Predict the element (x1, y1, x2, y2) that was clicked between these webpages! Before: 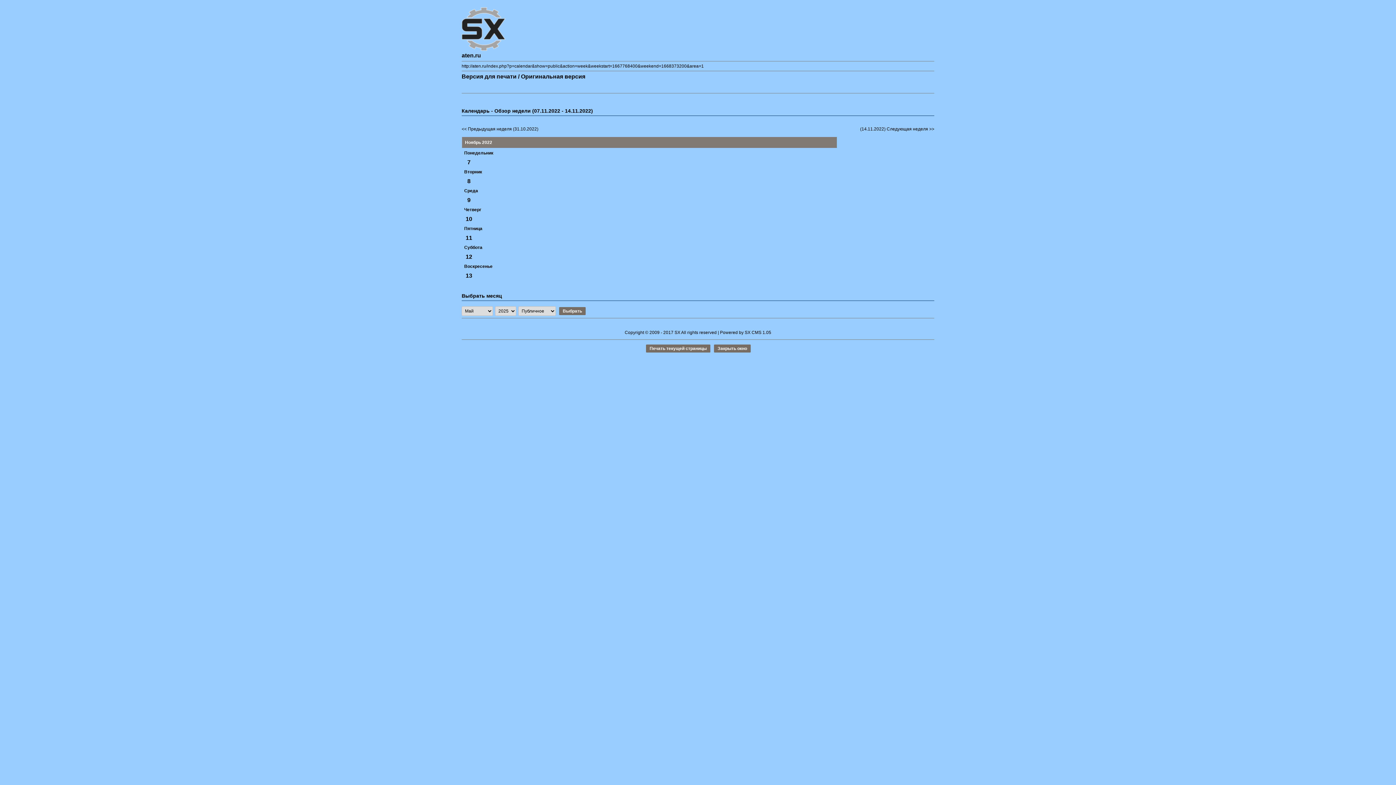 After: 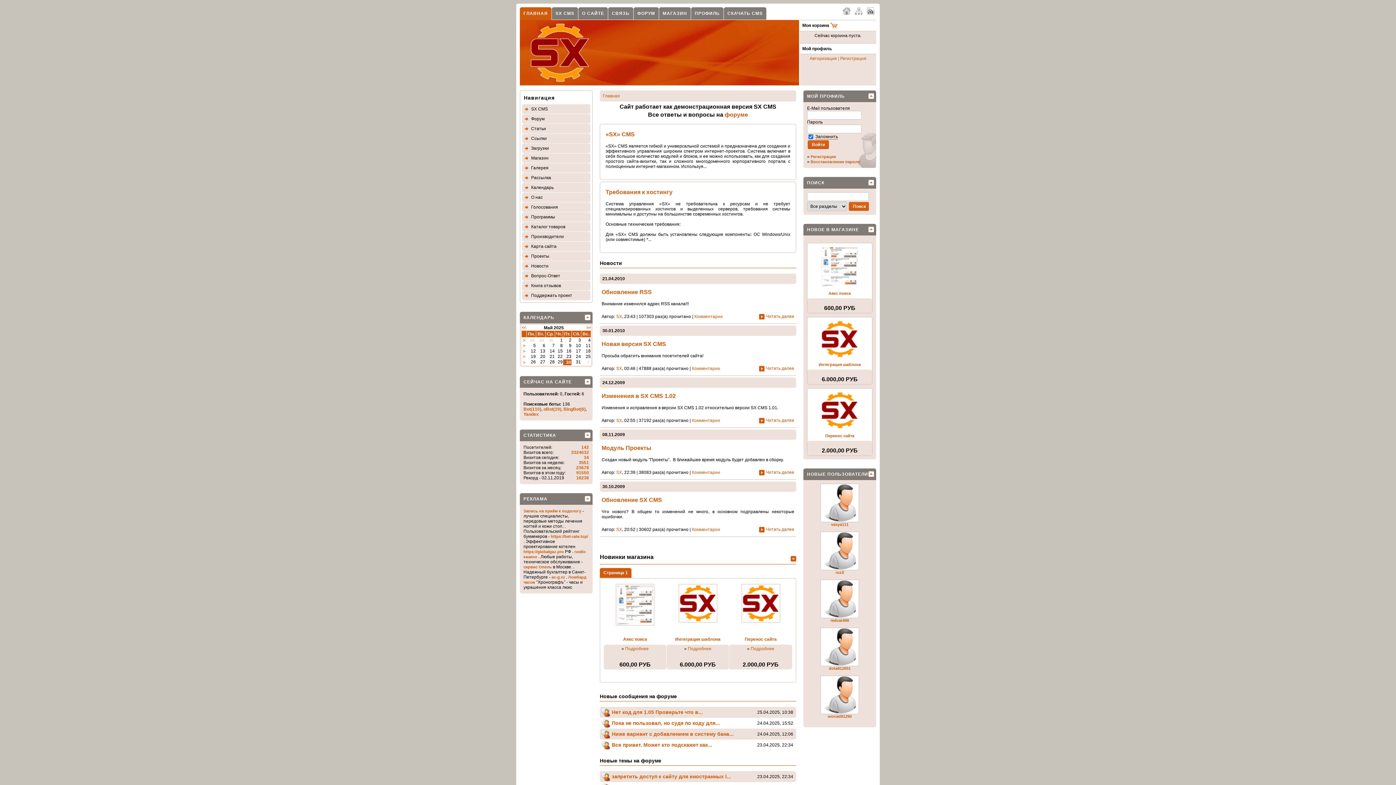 Action: bbox: (674, 330, 680, 335) label: SX